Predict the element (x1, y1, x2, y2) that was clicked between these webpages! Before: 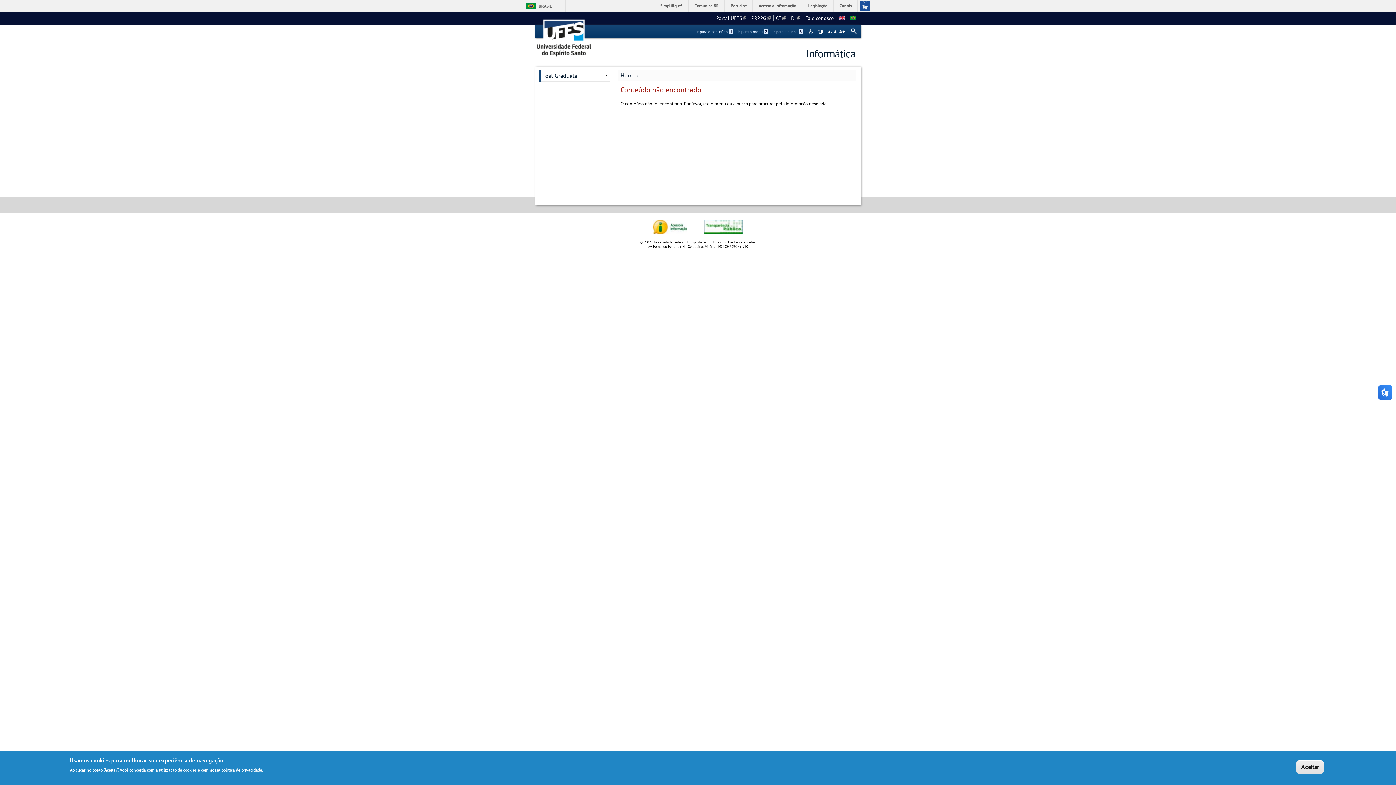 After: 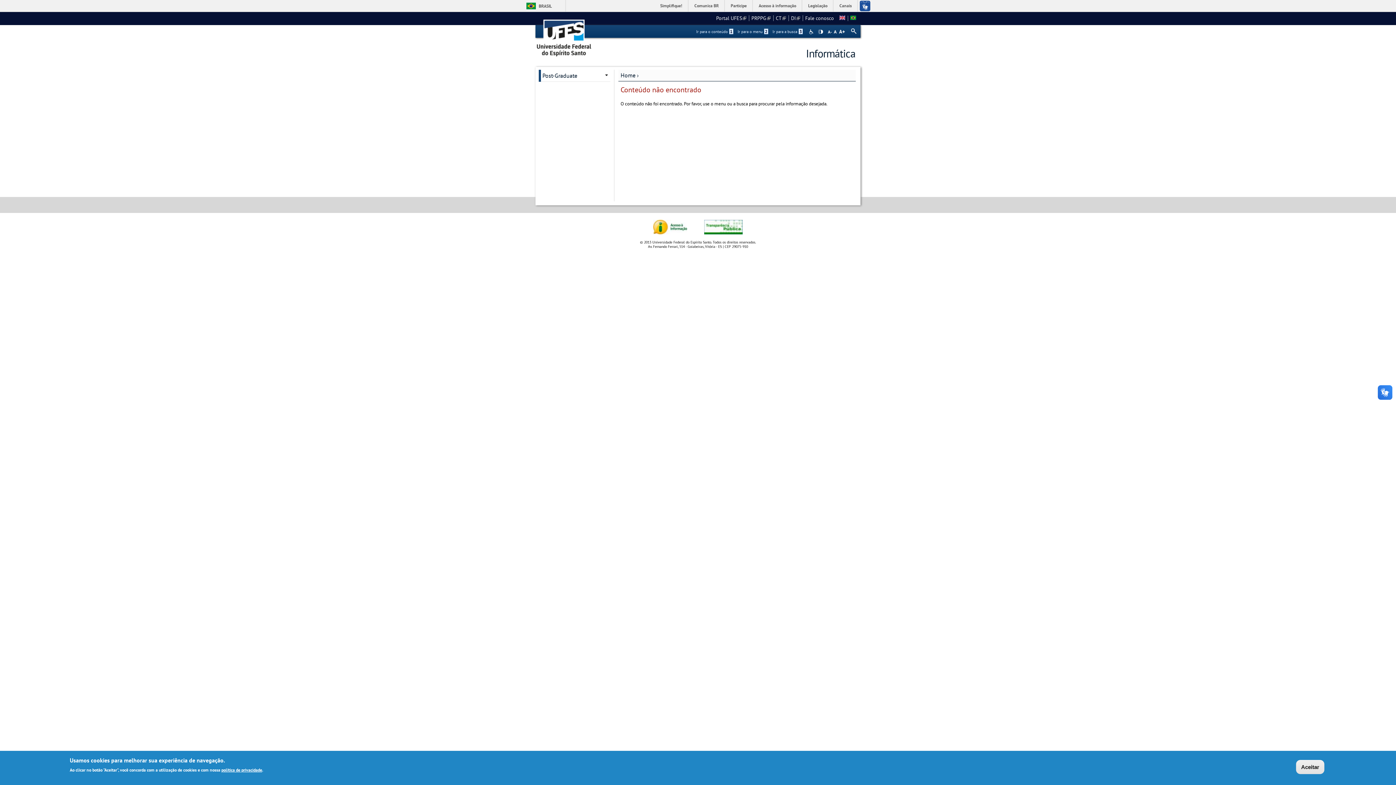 Action: label: A bbox: (833, 29, 837, 33)